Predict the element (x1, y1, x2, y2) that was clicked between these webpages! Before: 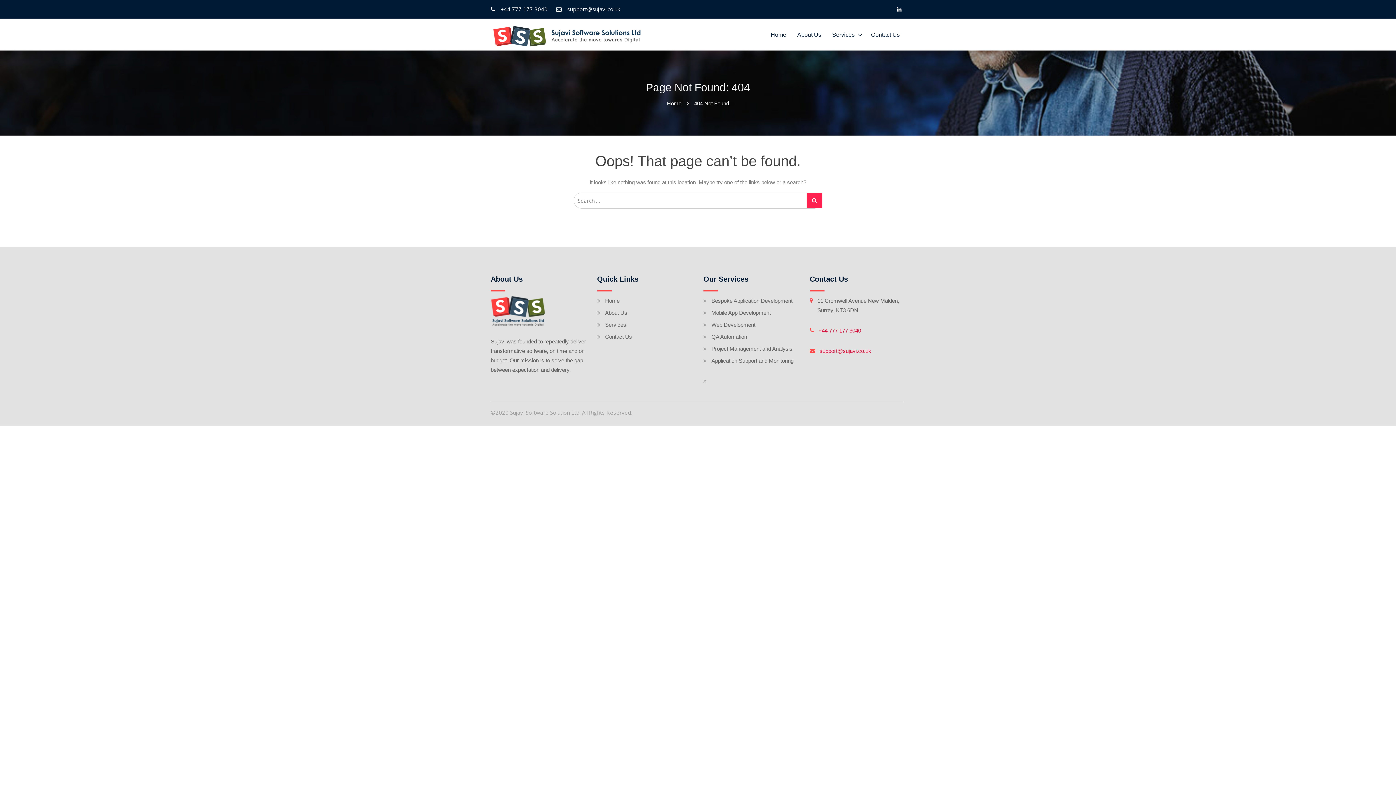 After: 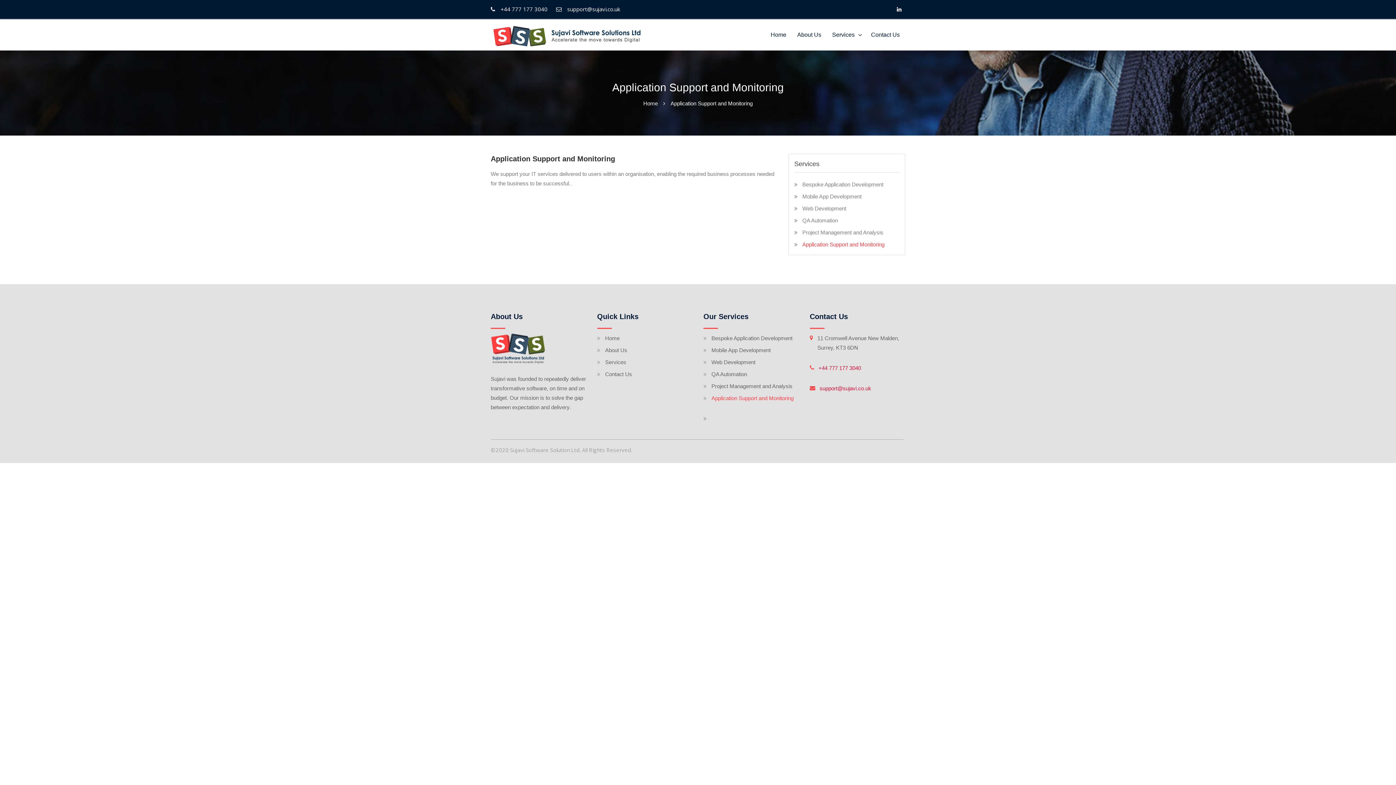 Action: label: Application Support and Monitoring bbox: (711, 357, 793, 364)